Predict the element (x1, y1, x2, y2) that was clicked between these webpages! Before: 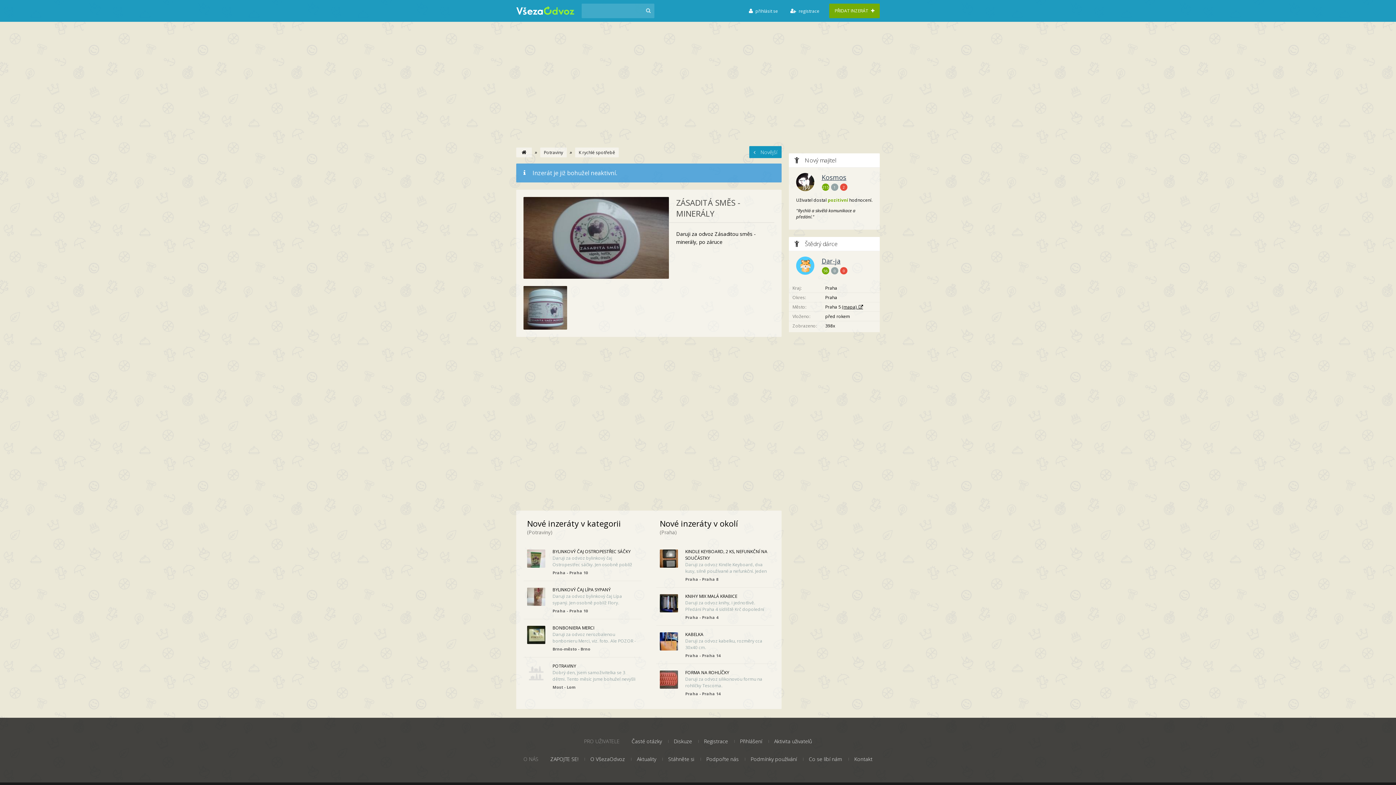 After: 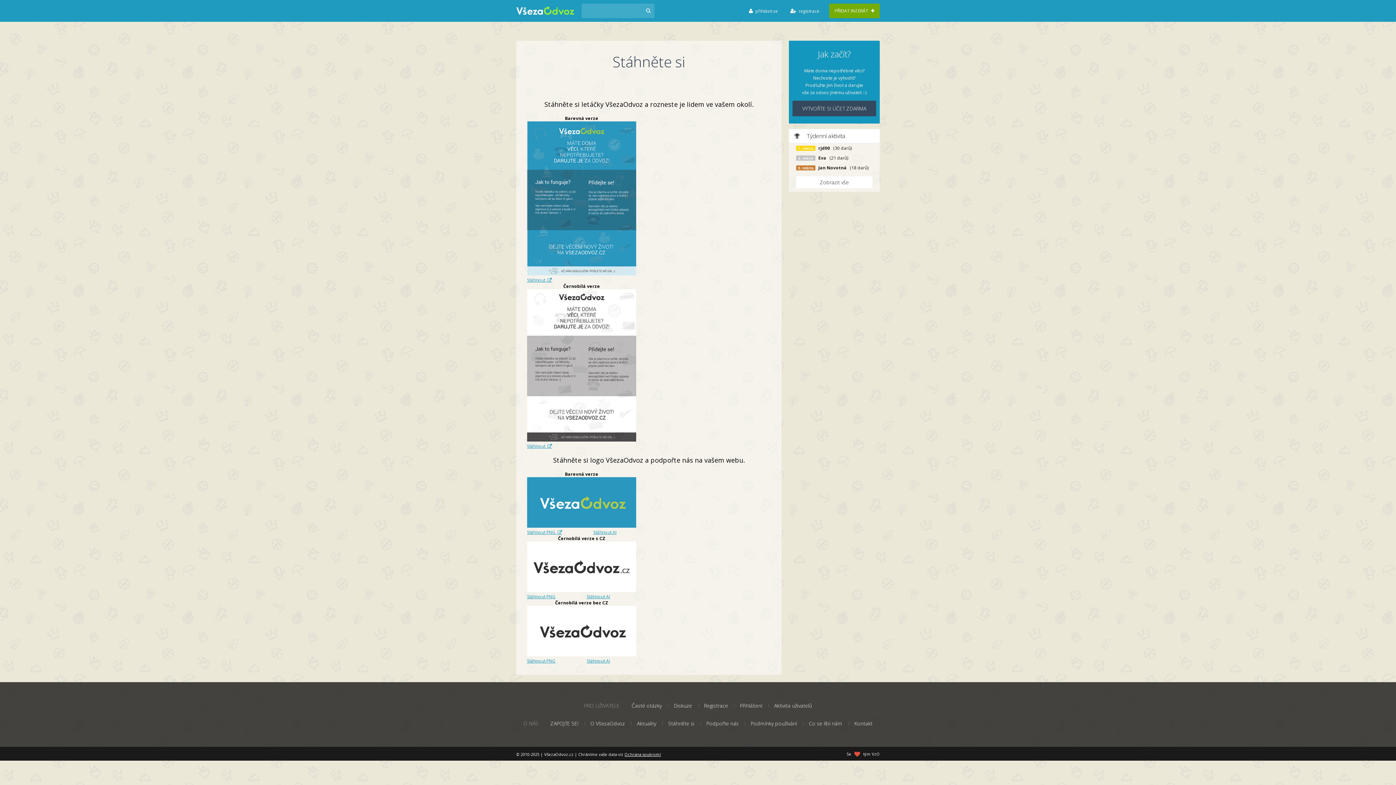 Action: bbox: (664, 754, 698, 764) label: Stáhněte si